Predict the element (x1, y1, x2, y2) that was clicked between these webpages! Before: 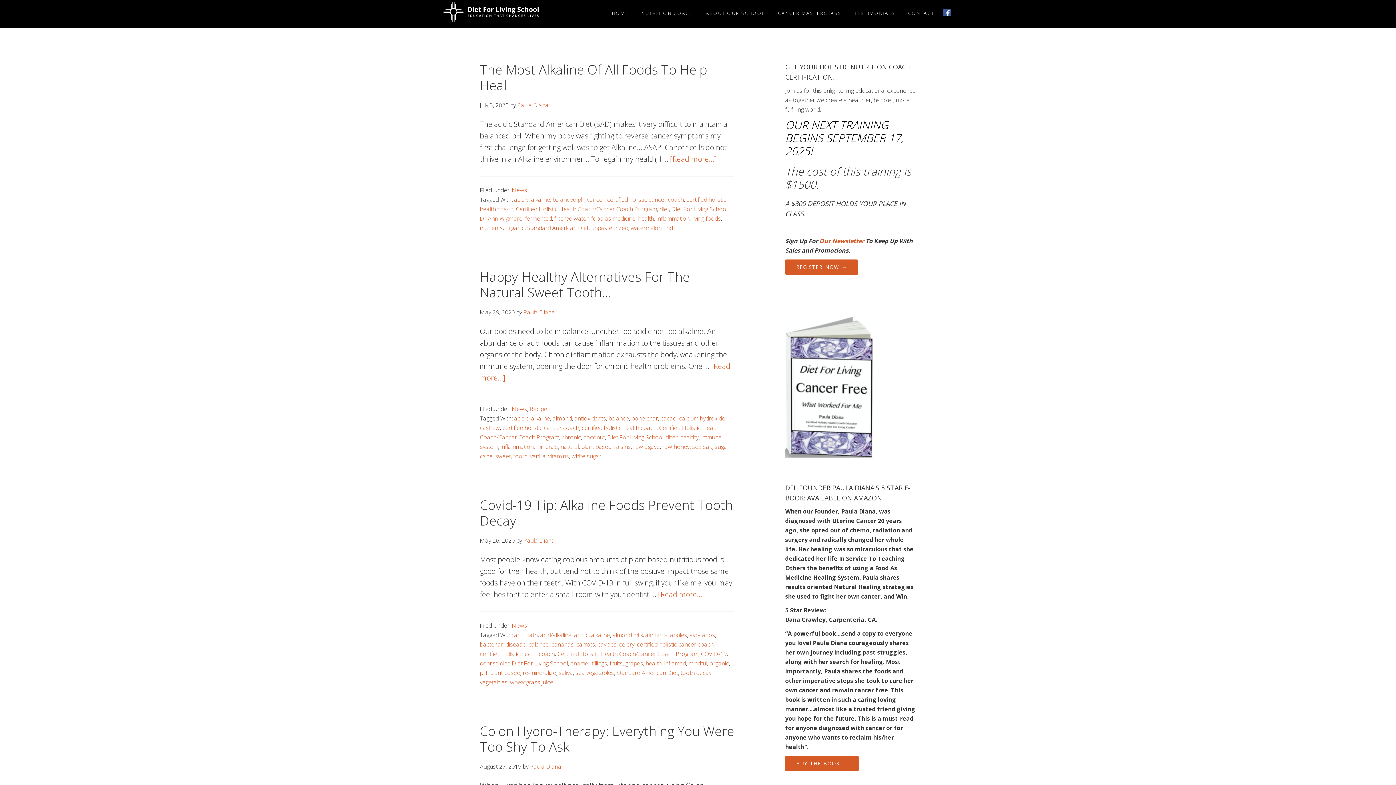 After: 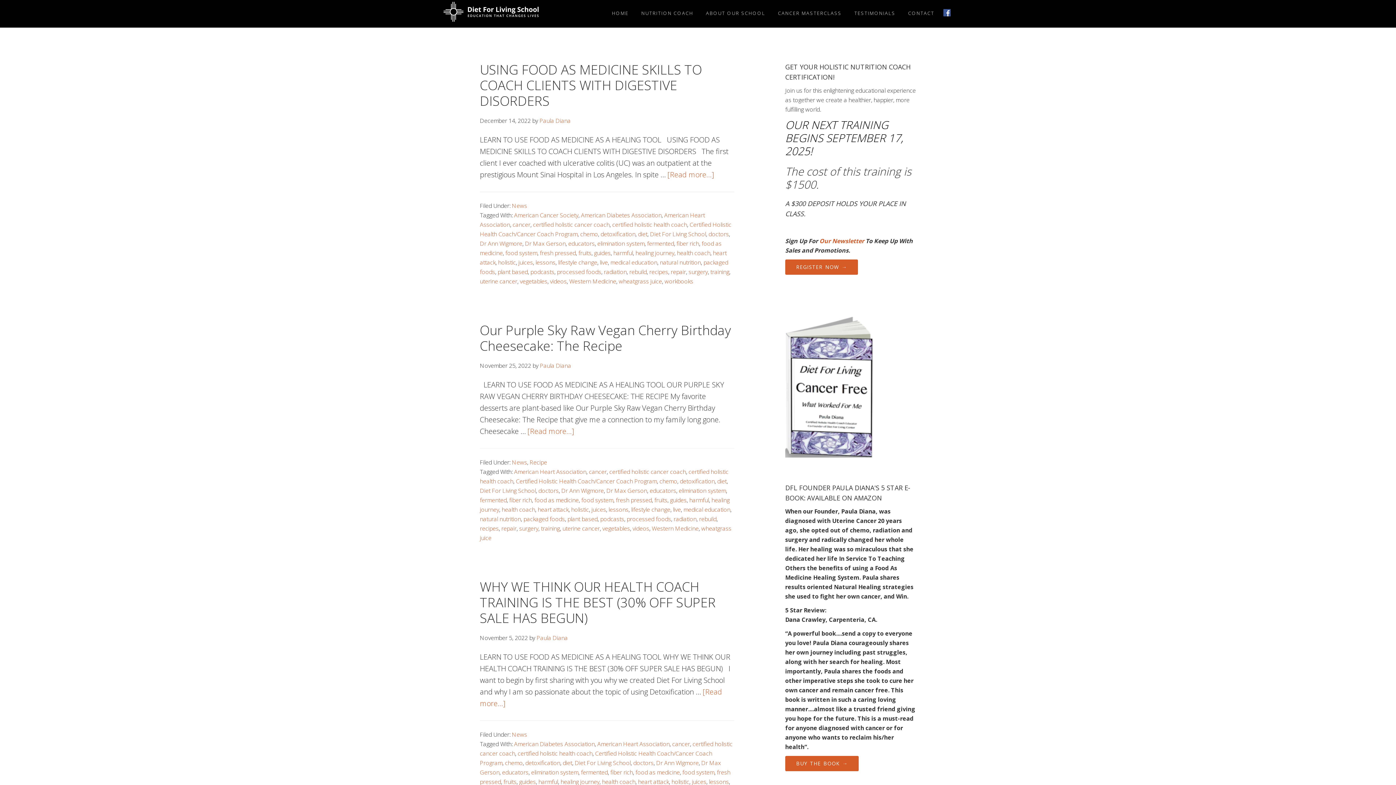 Action: bbox: (490, 669, 520, 677) label: plant based